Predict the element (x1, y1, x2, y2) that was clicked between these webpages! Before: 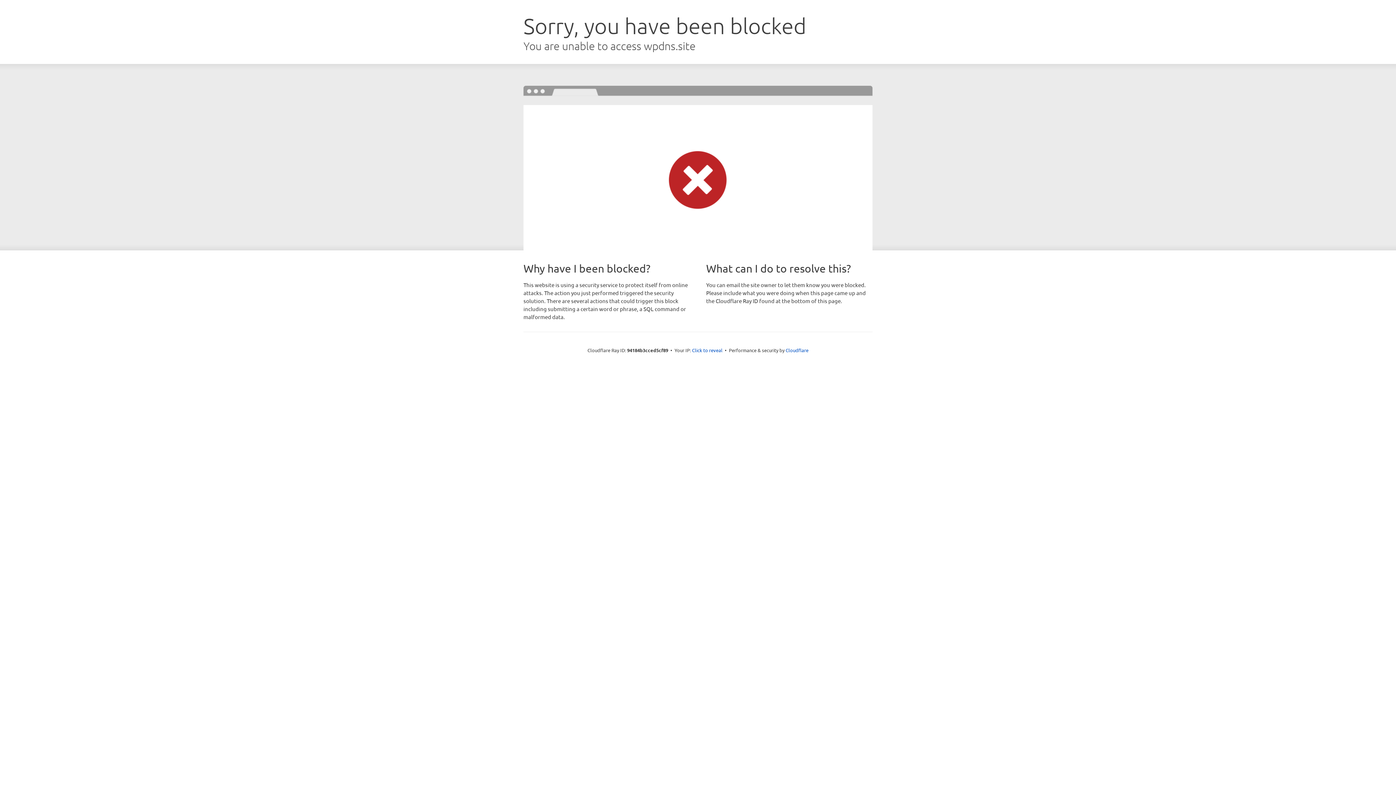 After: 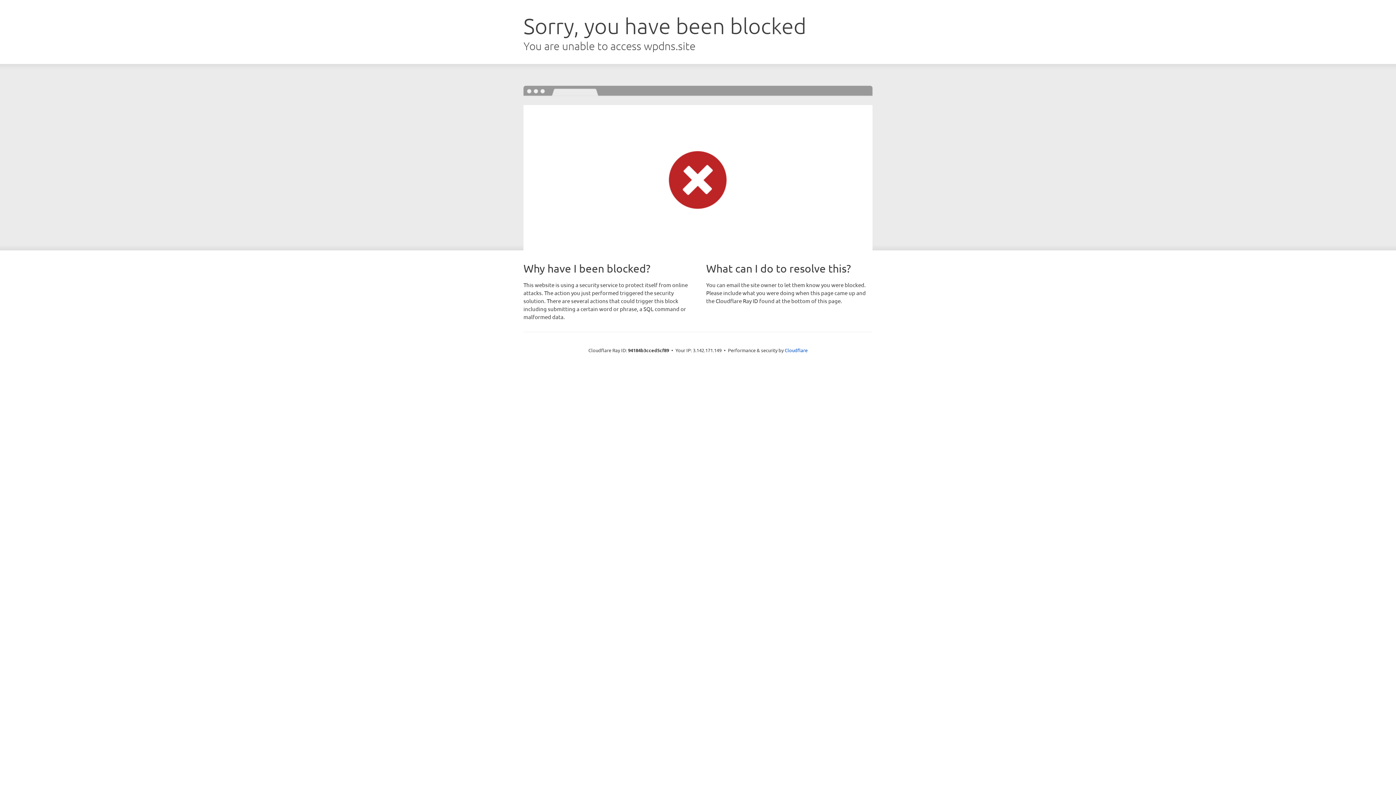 Action: bbox: (692, 346, 722, 353) label: Click to reveal